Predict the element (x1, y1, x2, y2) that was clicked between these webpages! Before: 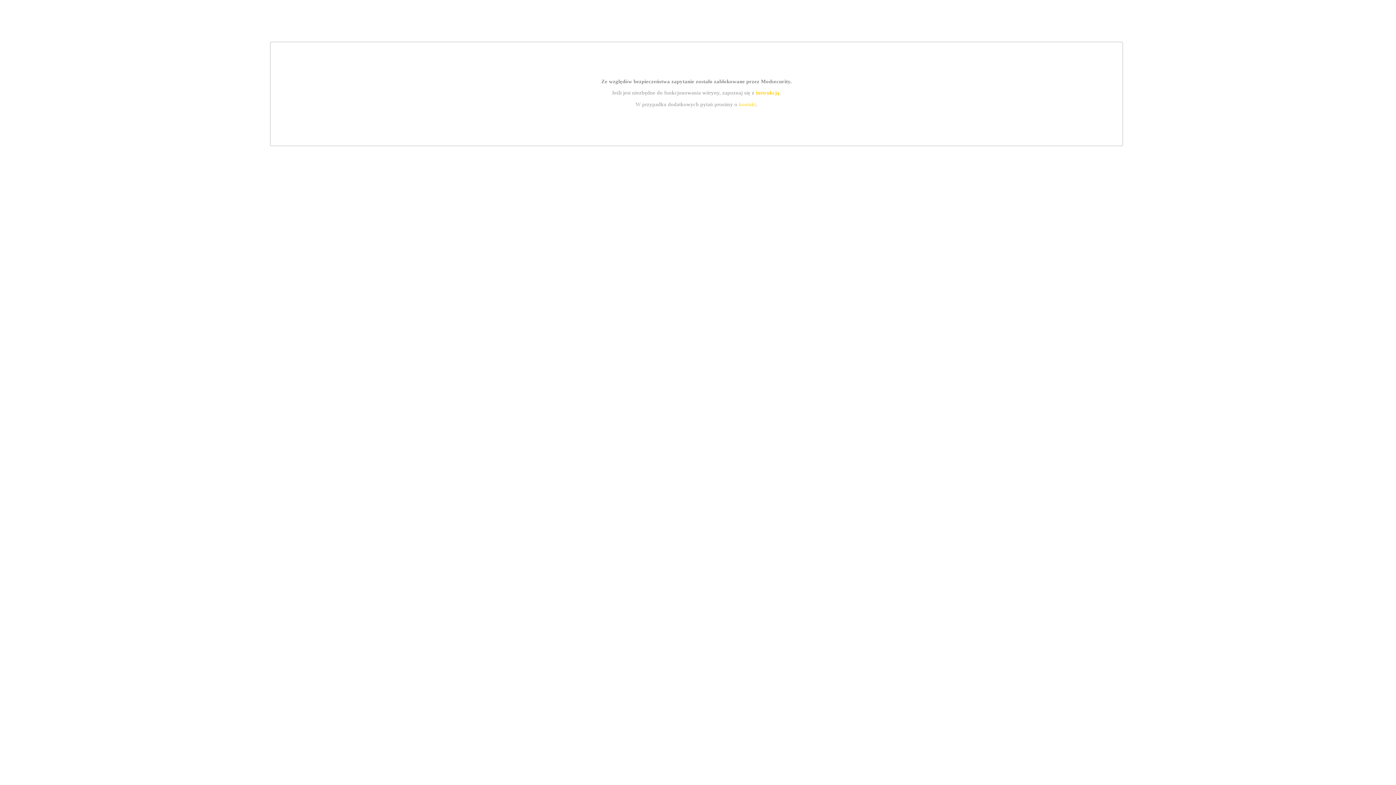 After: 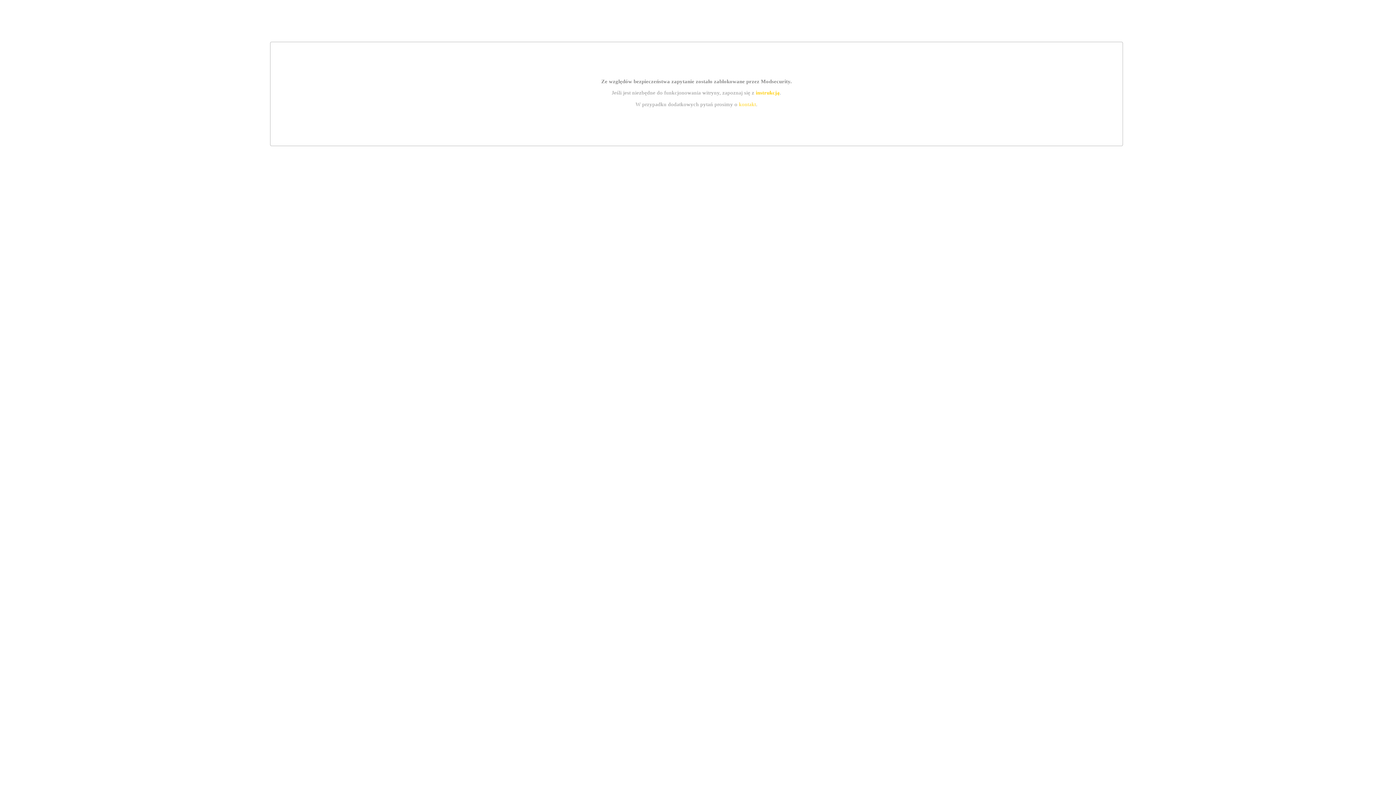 Action: bbox: (755, 89, 779, 95) label: instrukcją